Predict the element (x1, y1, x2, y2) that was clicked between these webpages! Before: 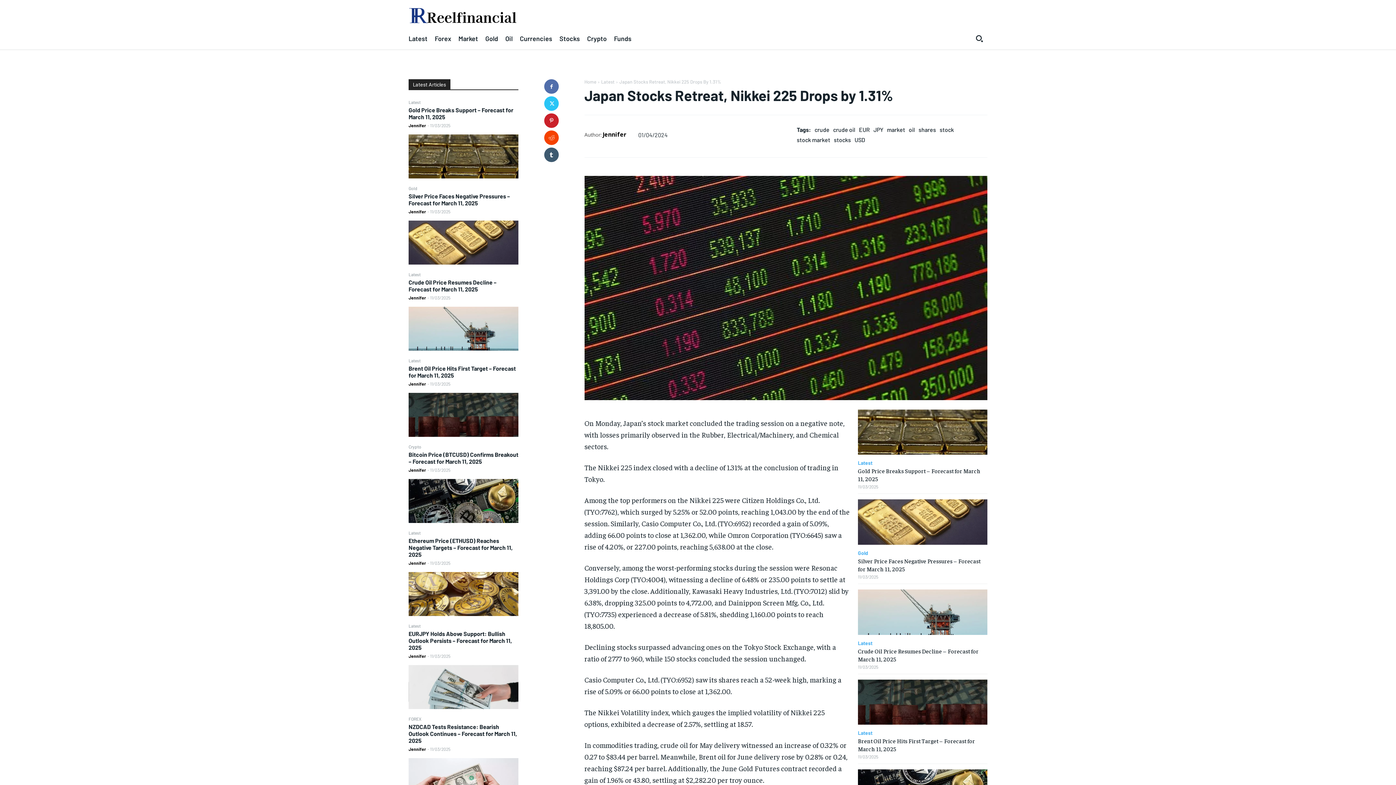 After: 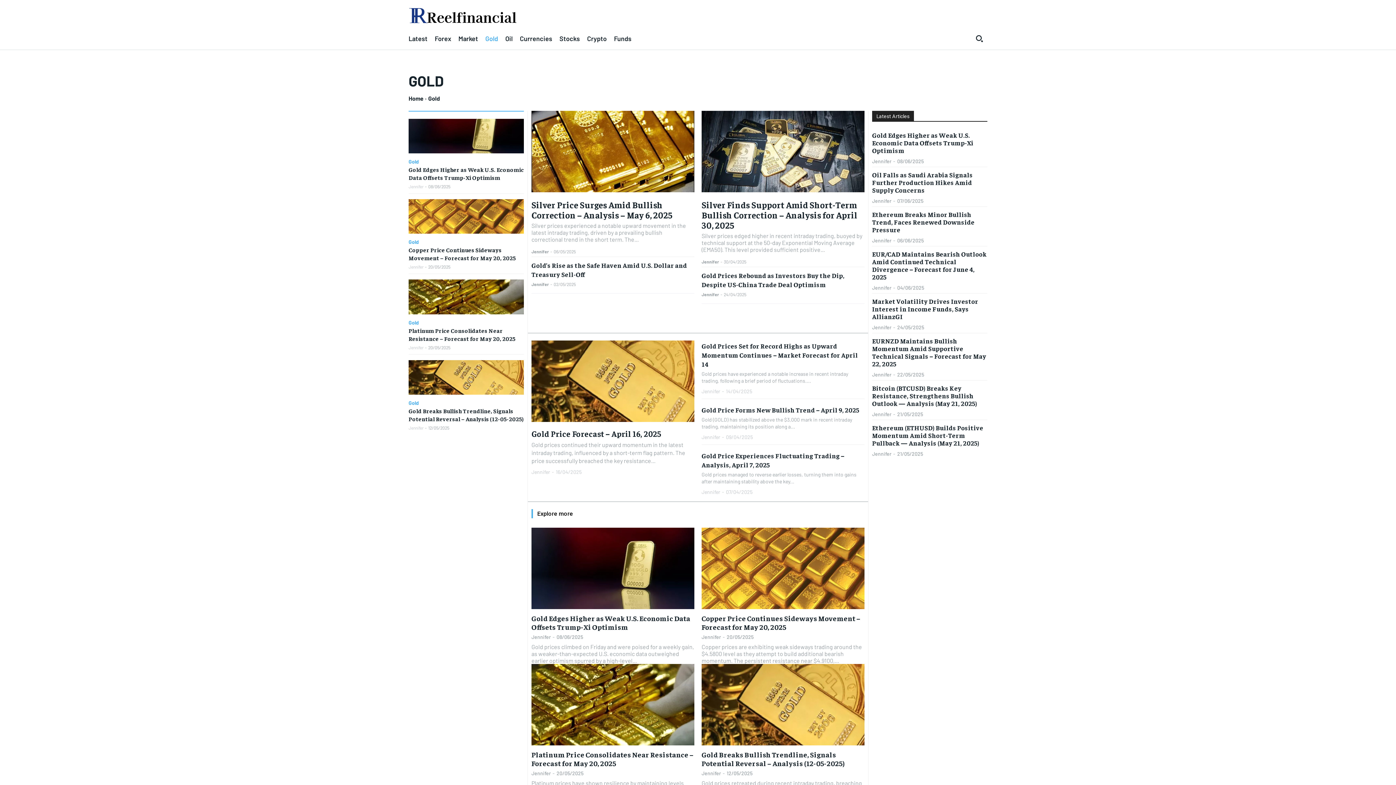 Action: bbox: (858, 550, 868, 556) label: Gold